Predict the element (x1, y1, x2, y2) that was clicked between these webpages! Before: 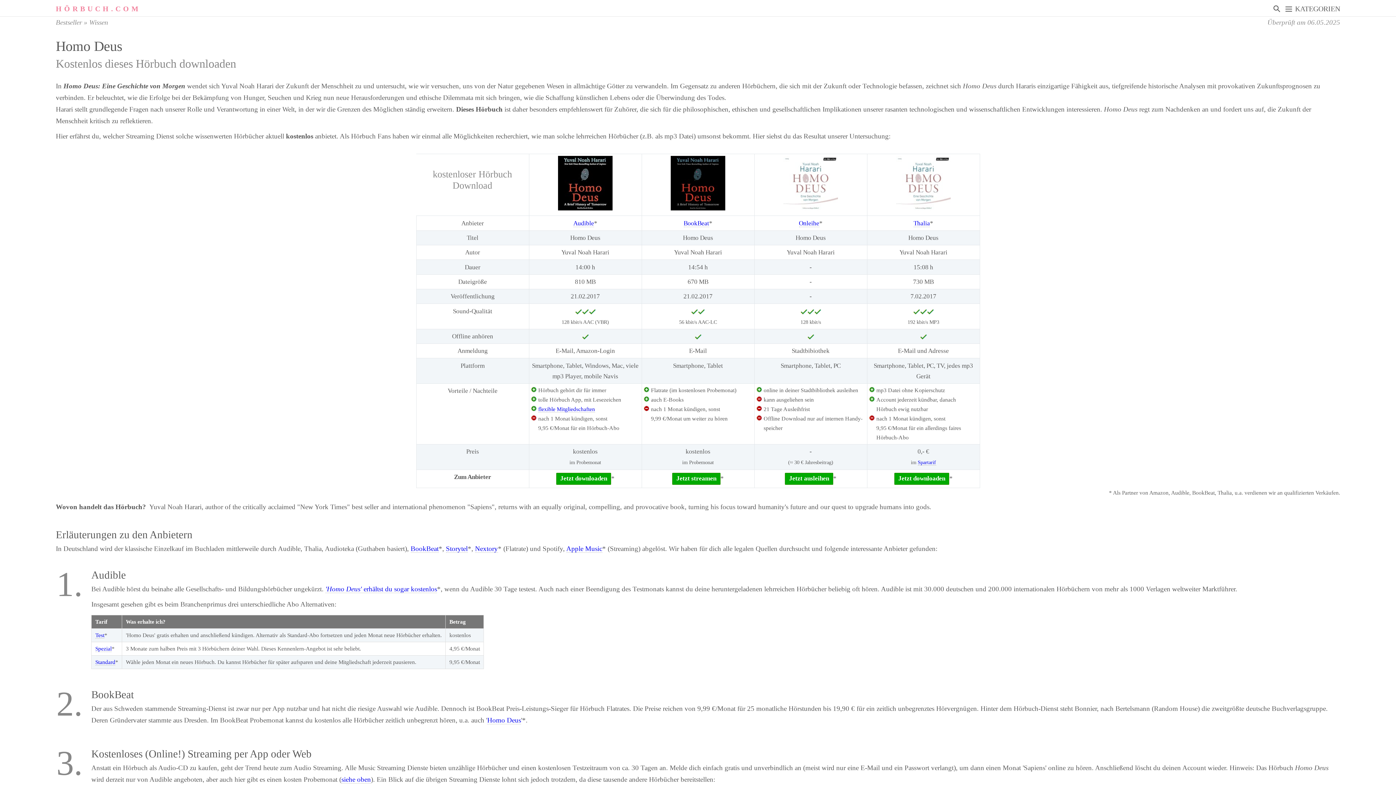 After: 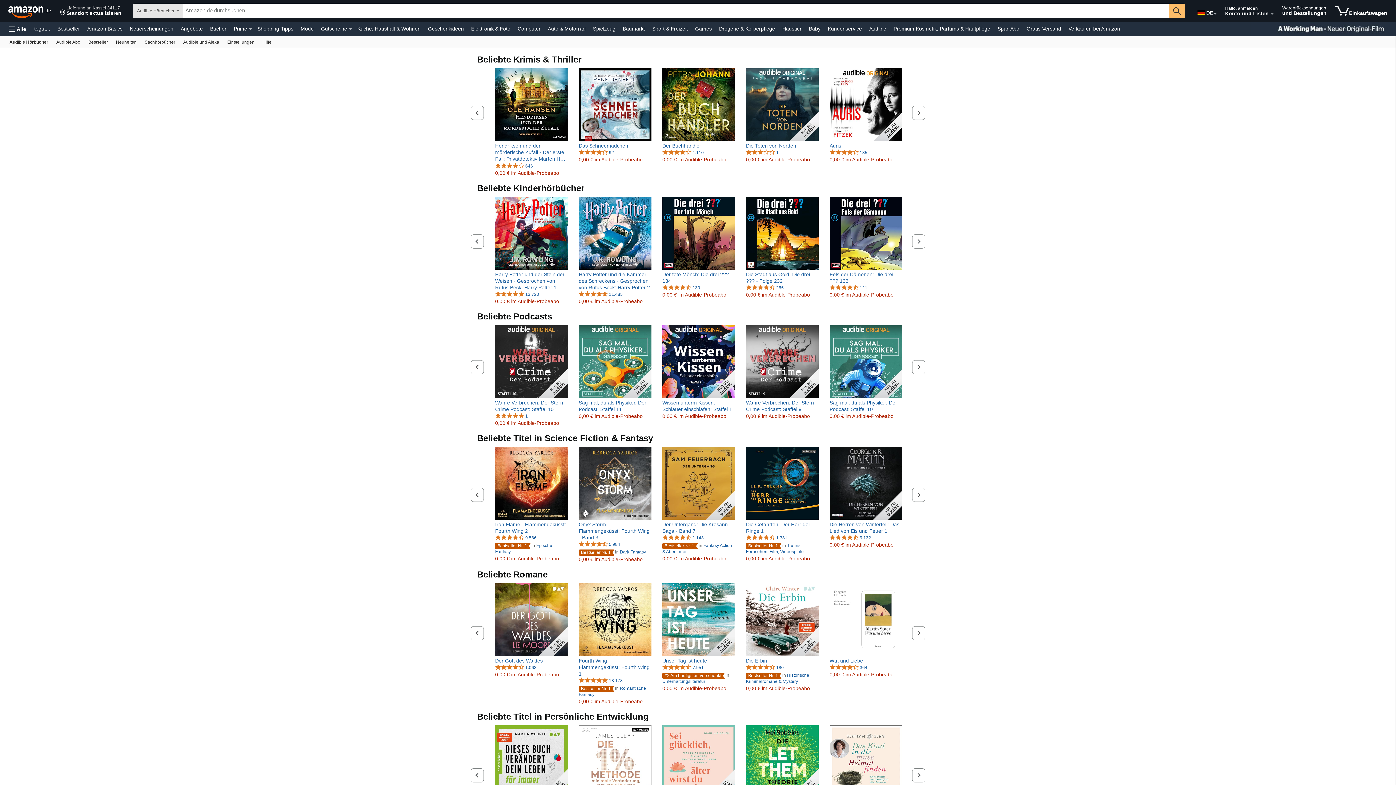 Action: label: 'Homo Deus' erhältst du sogar kostenlos bbox: (325, 585, 437, 593)